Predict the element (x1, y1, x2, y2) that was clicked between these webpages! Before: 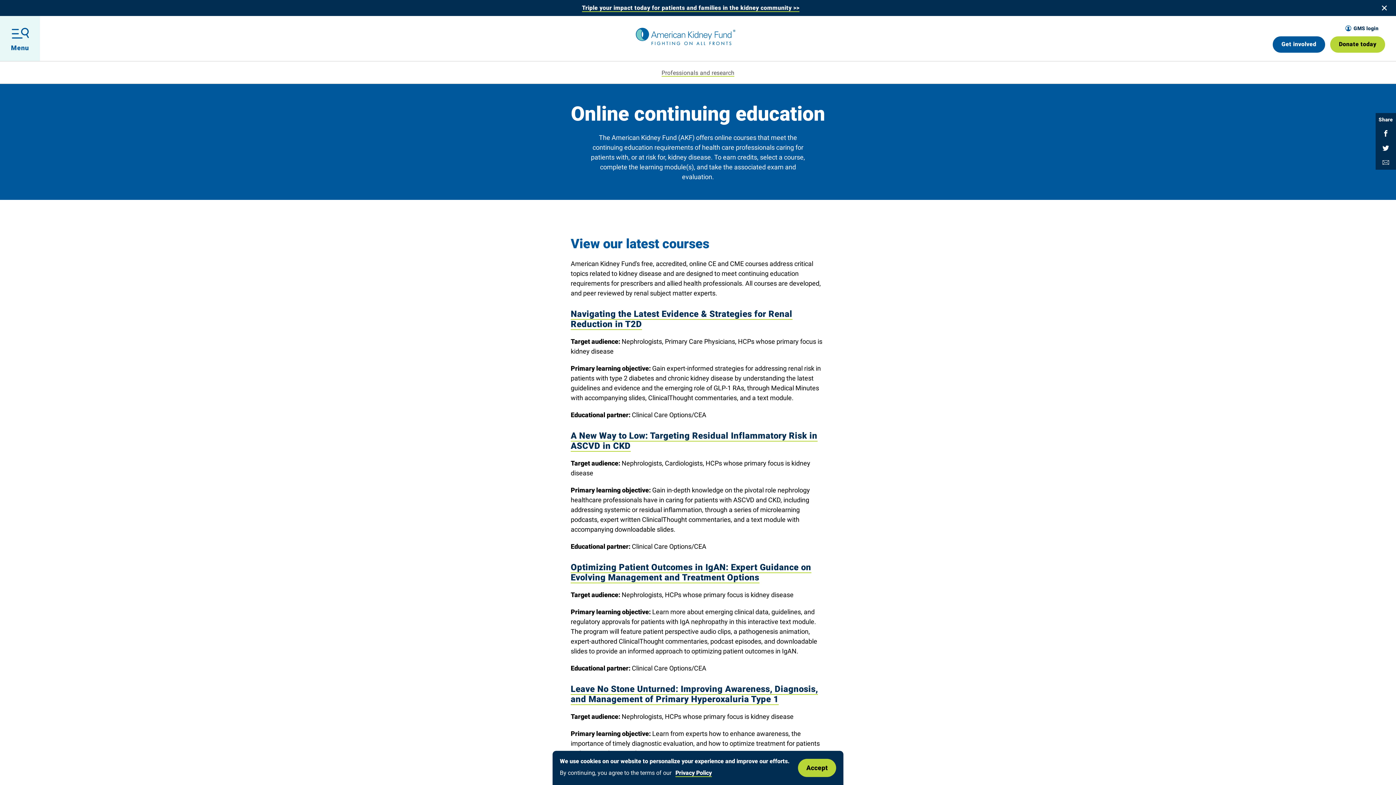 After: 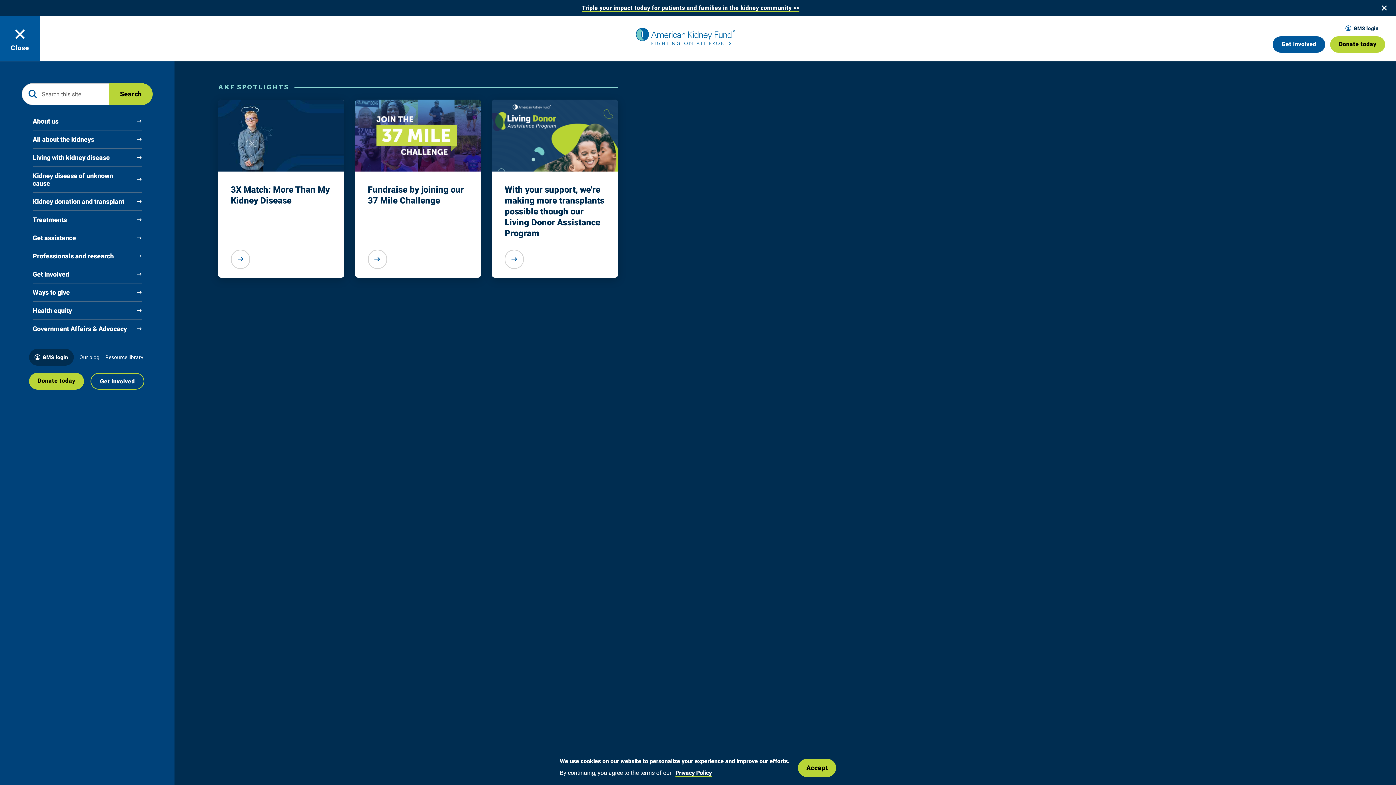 Action: bbox: (0, 16, 40, 61) label: Menu